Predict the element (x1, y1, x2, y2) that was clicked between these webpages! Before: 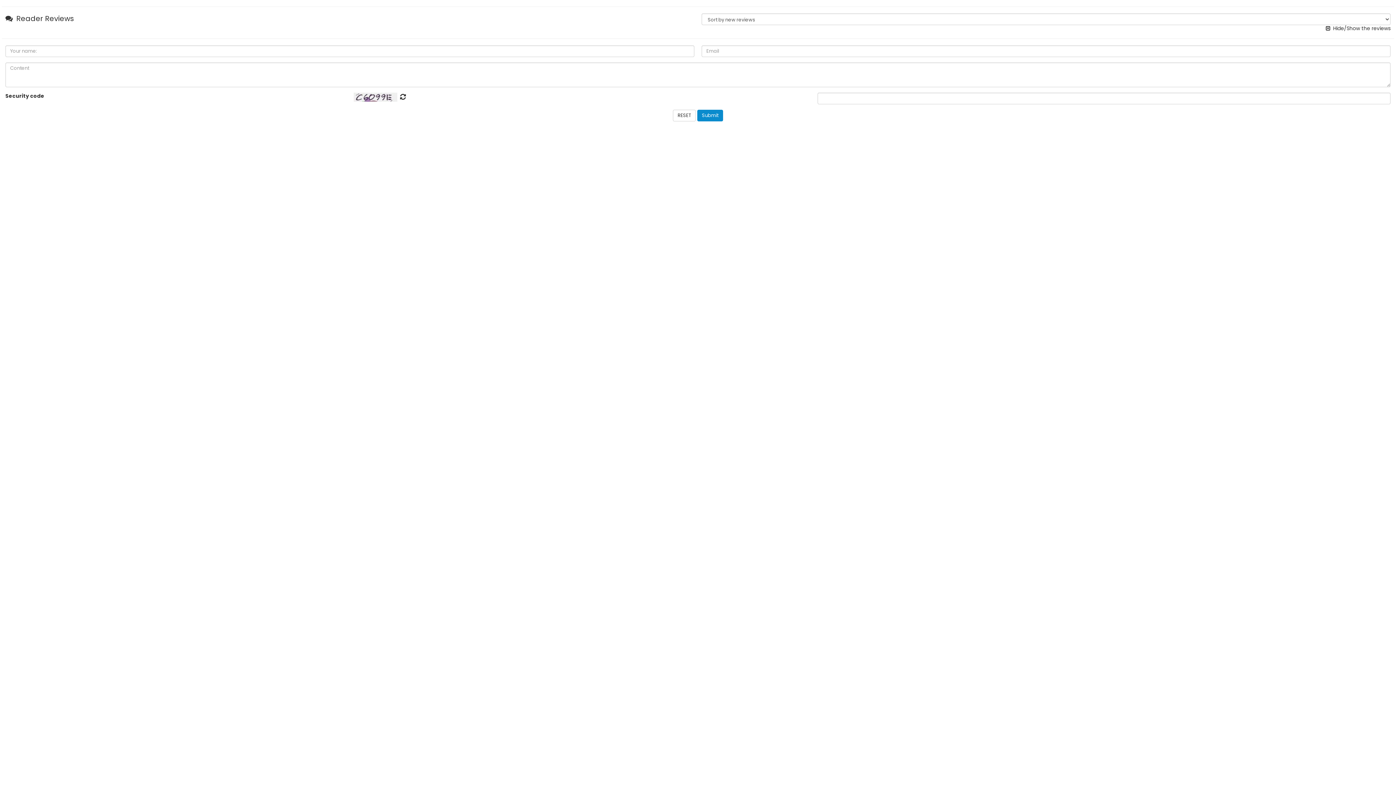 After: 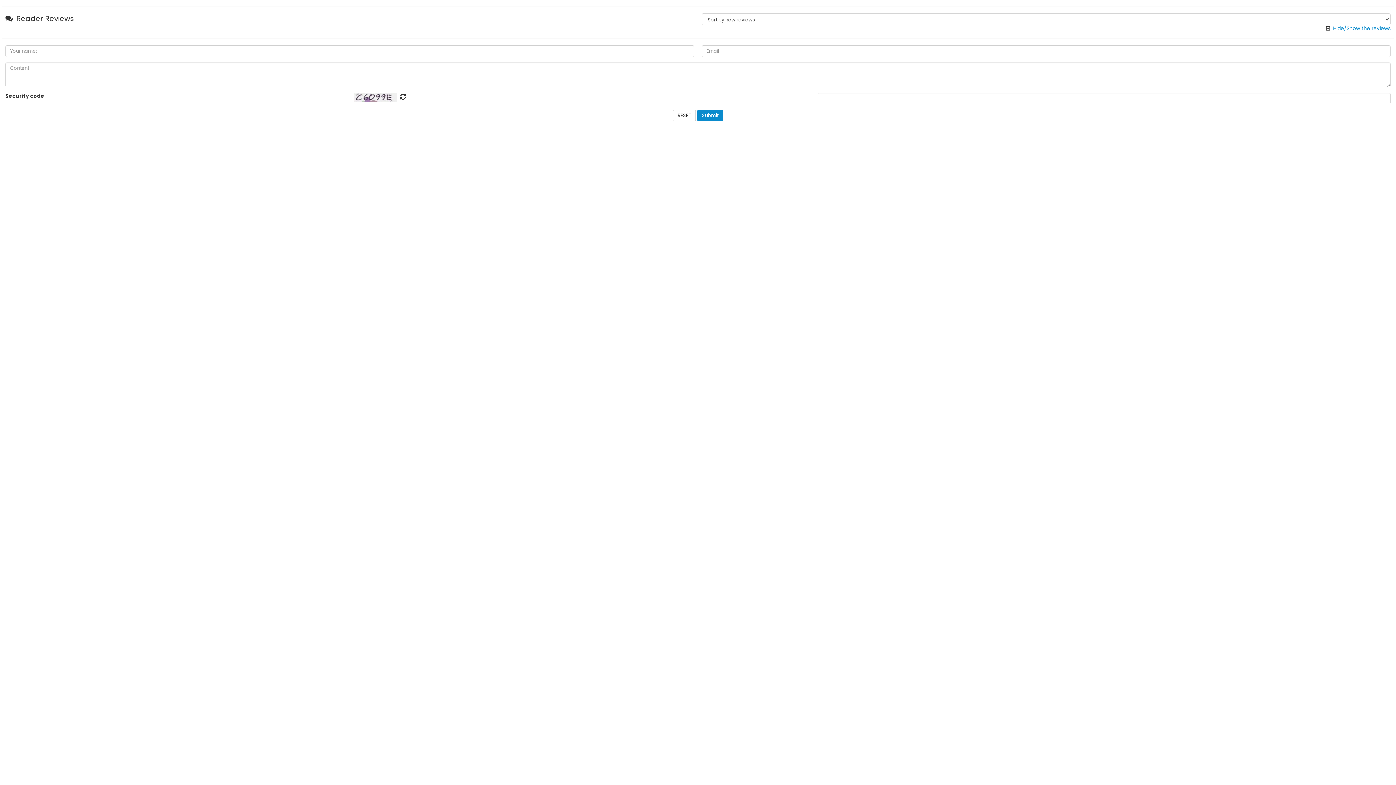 Action: label: Hide/Show the reviews bbox: (1333, 24, 1390, 32)